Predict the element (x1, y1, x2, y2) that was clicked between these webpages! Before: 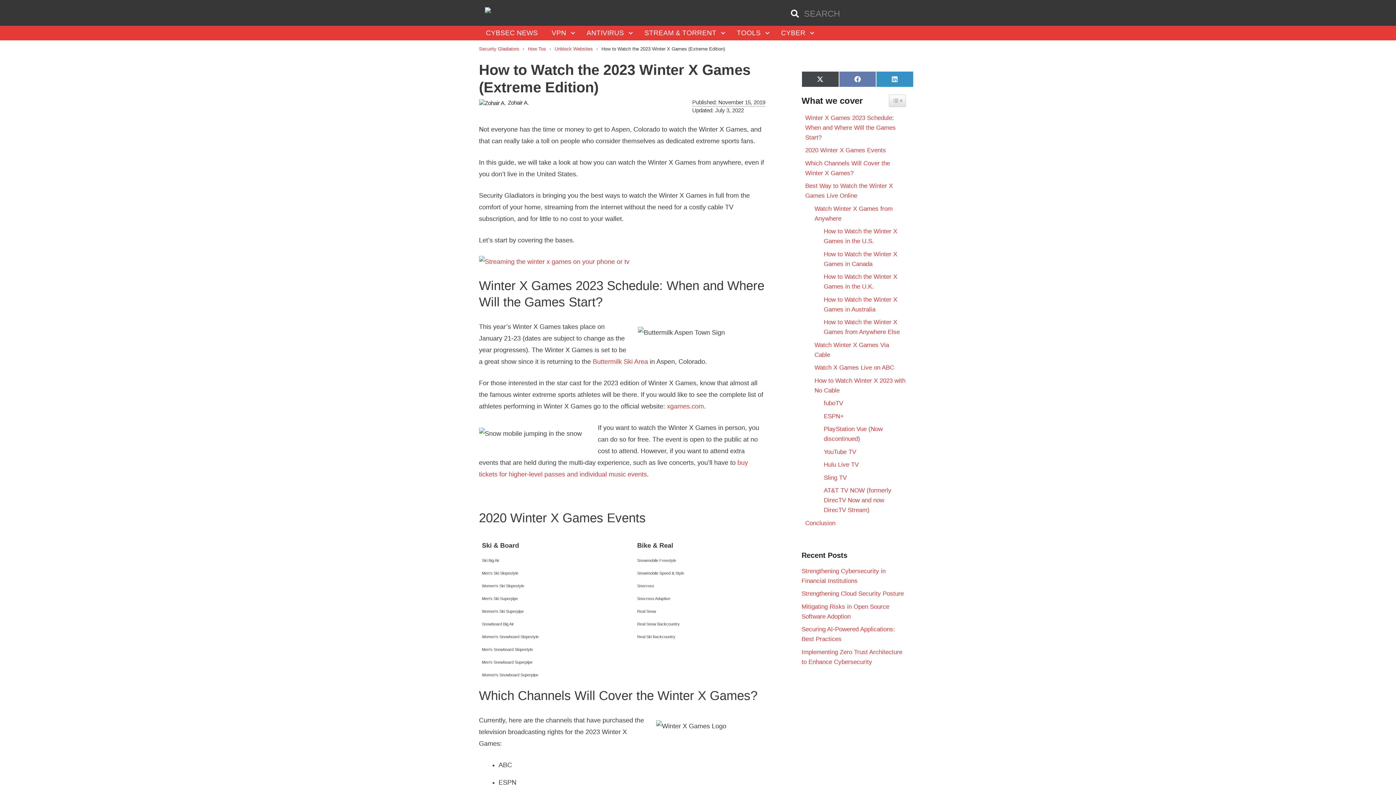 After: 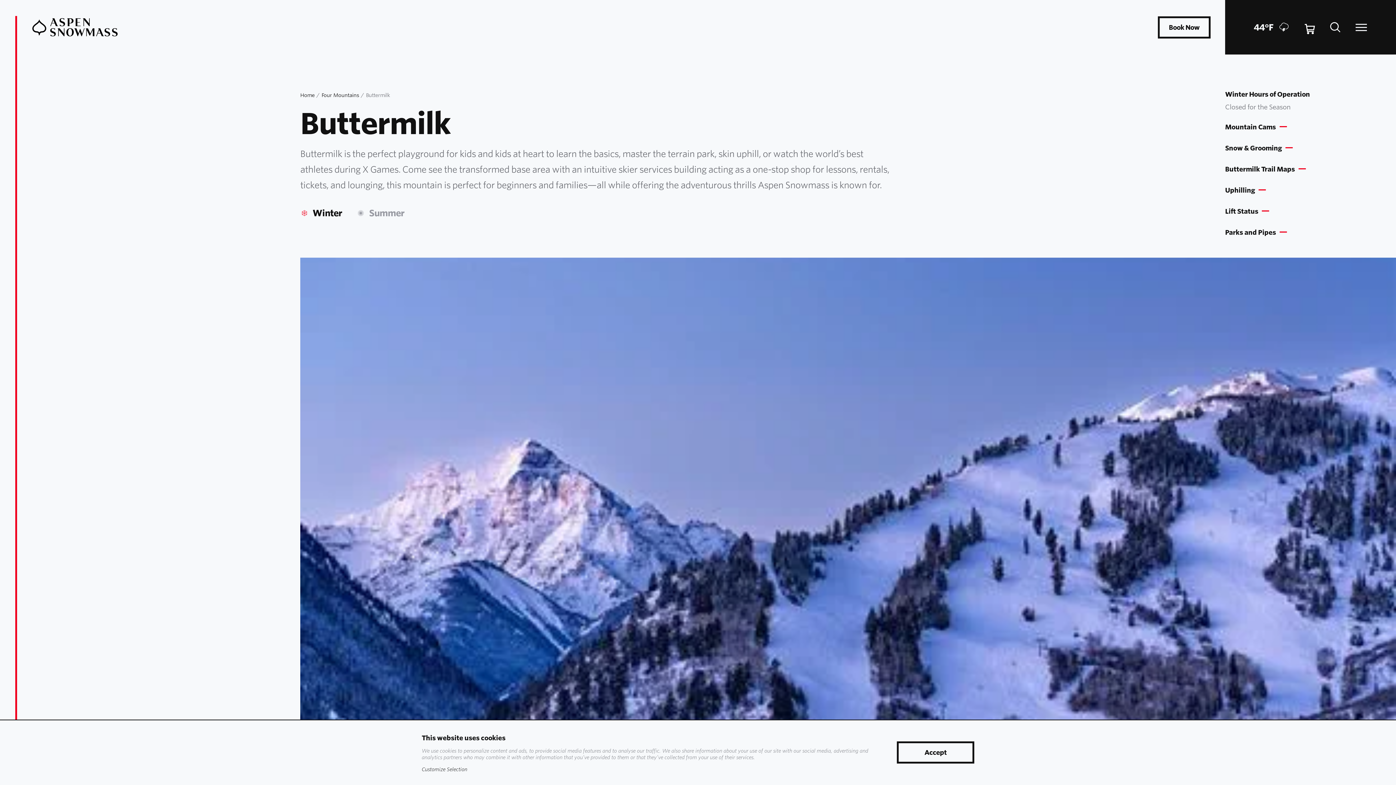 Action: bbox: (592, 358, 648, 365) label: Buttermilk Ski Area